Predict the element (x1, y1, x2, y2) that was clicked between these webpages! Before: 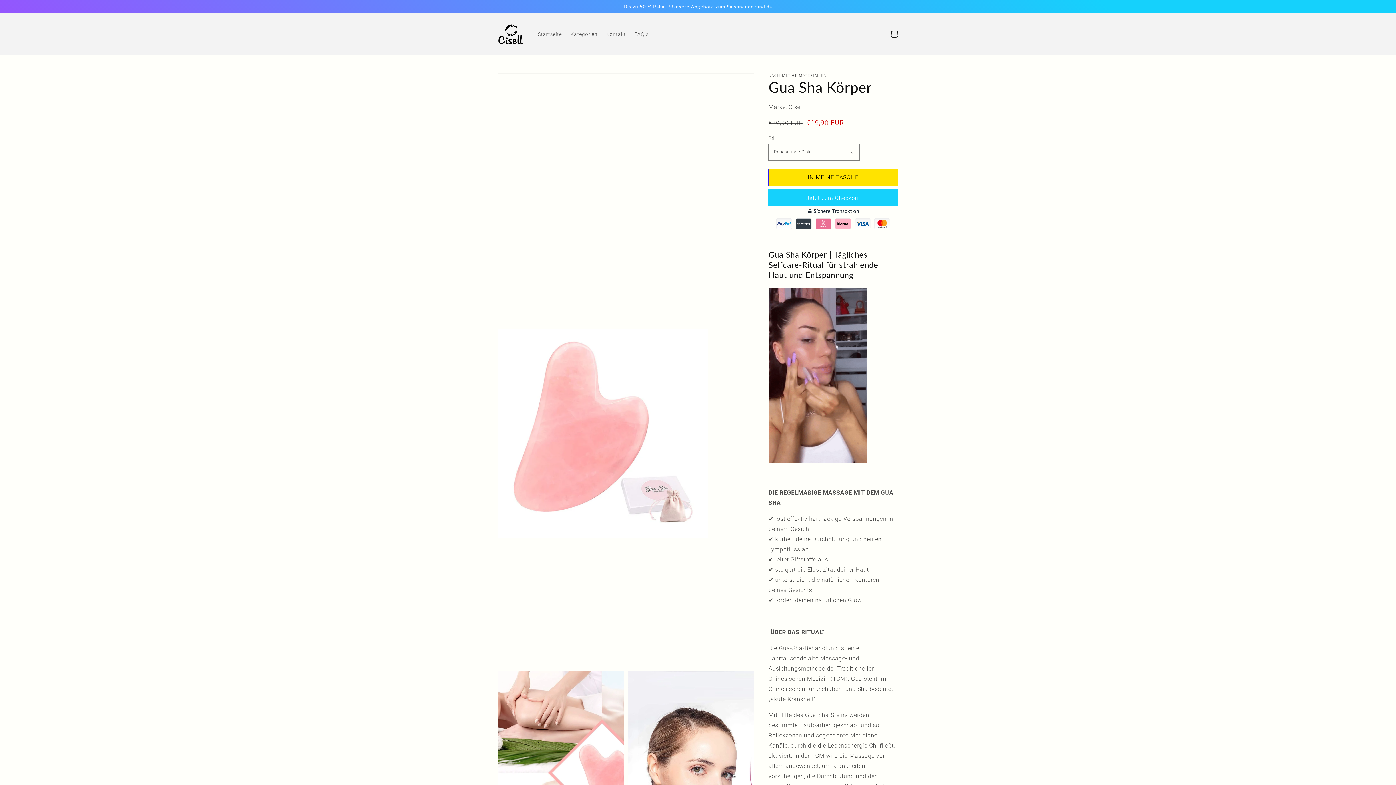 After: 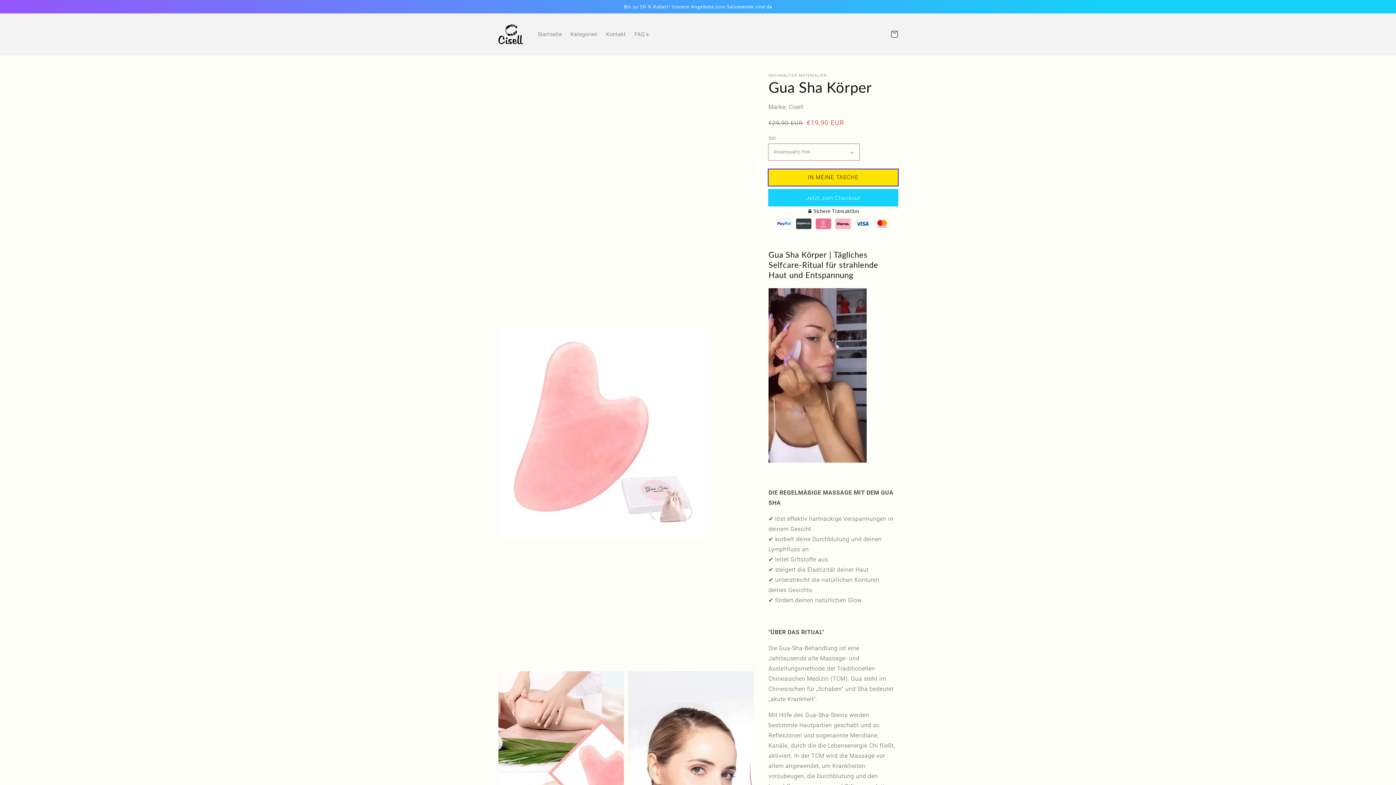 Action: label: IN MEINE TASCHE bbox: (768, 169, 898, 185)